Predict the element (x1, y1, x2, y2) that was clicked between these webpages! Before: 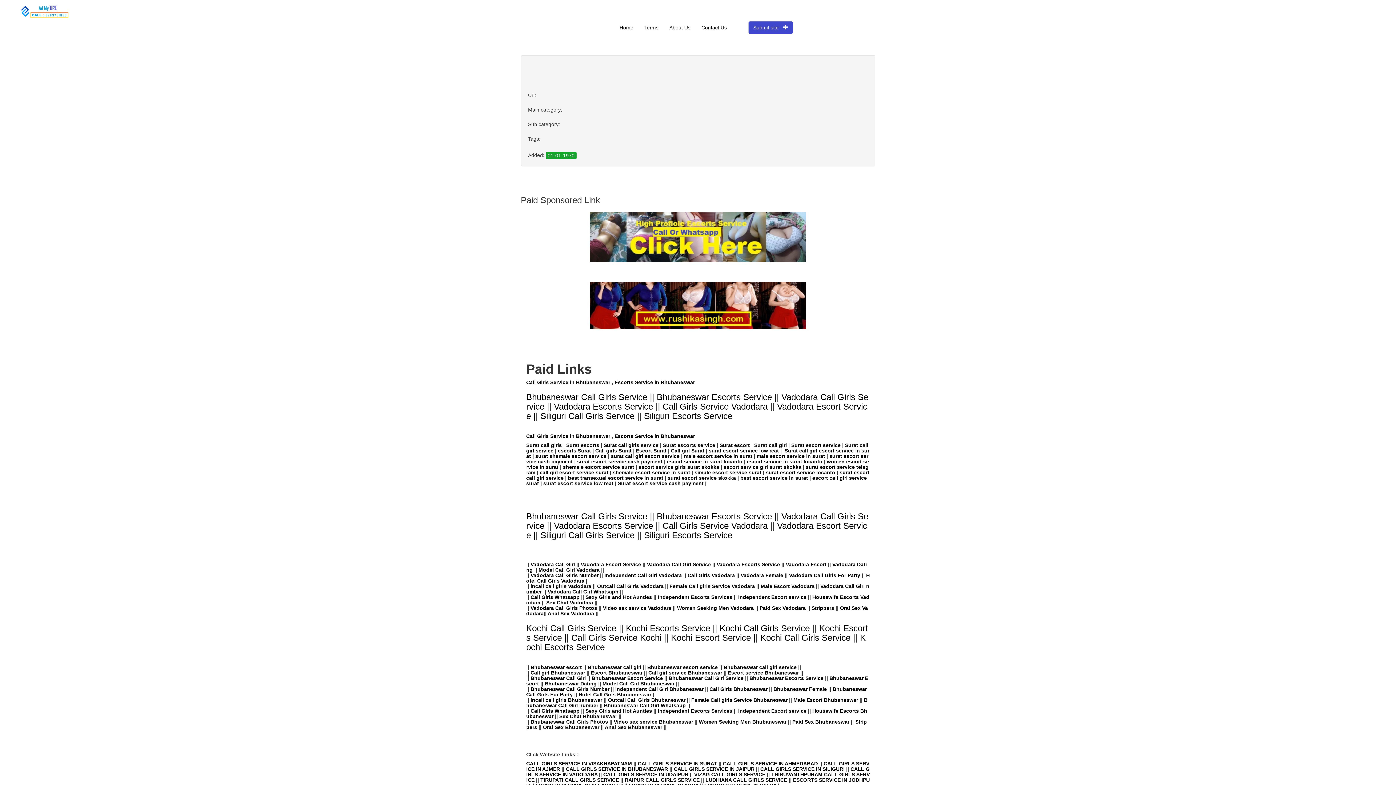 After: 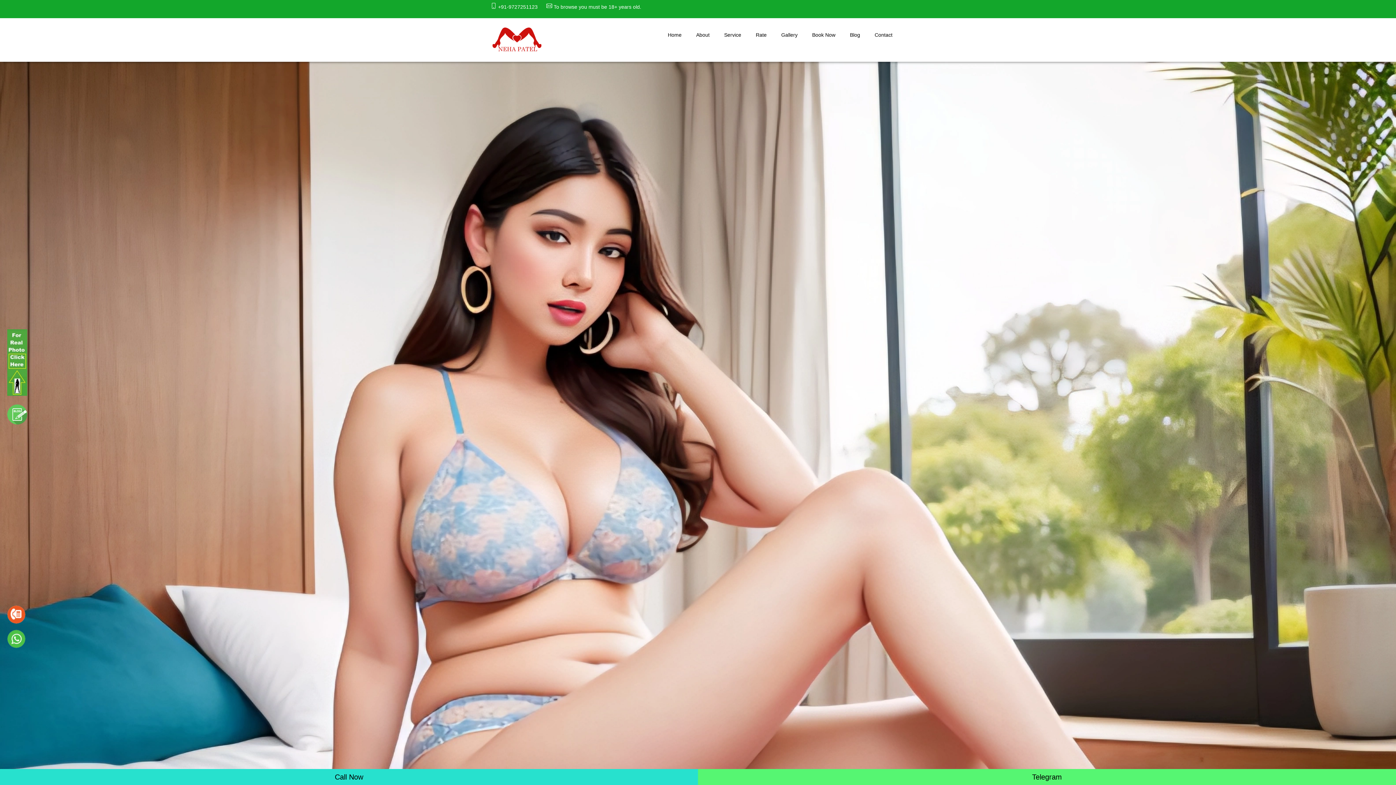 Action: bbox: (662, 401, 767, 411) label: Call Girls Service Vadodara